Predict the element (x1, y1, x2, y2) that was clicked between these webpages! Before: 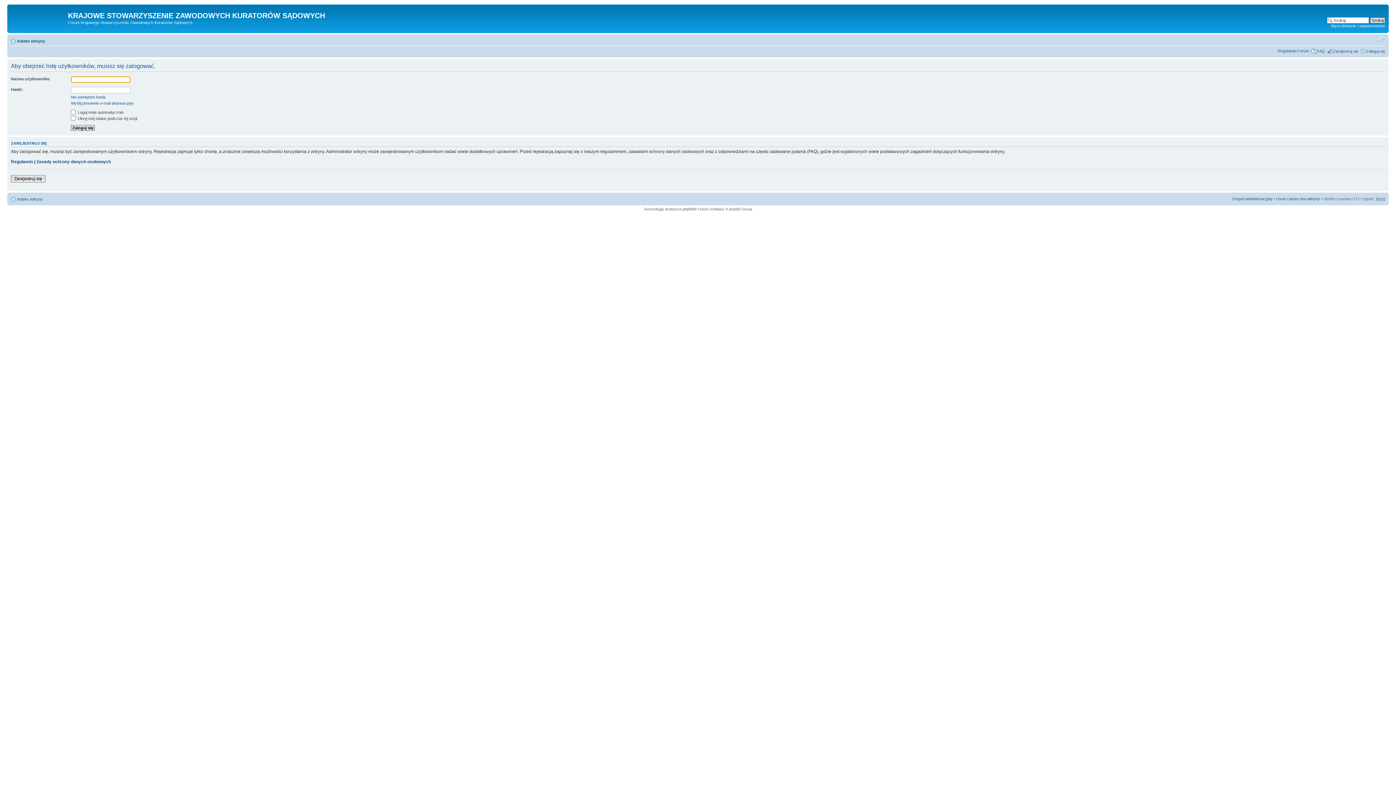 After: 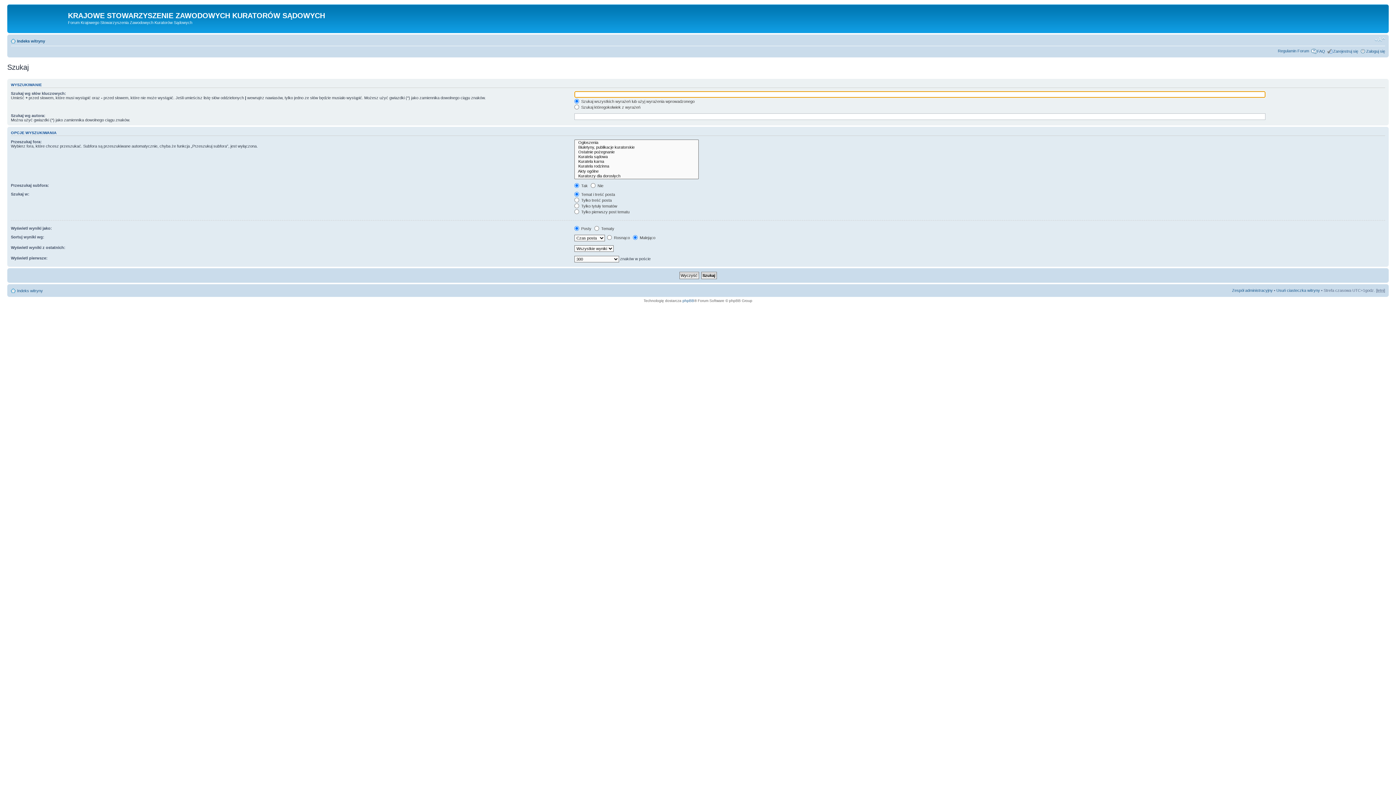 Action: bbox: (1331, 23, 1385, 28) label: Wyszukiwanie zaawansowane